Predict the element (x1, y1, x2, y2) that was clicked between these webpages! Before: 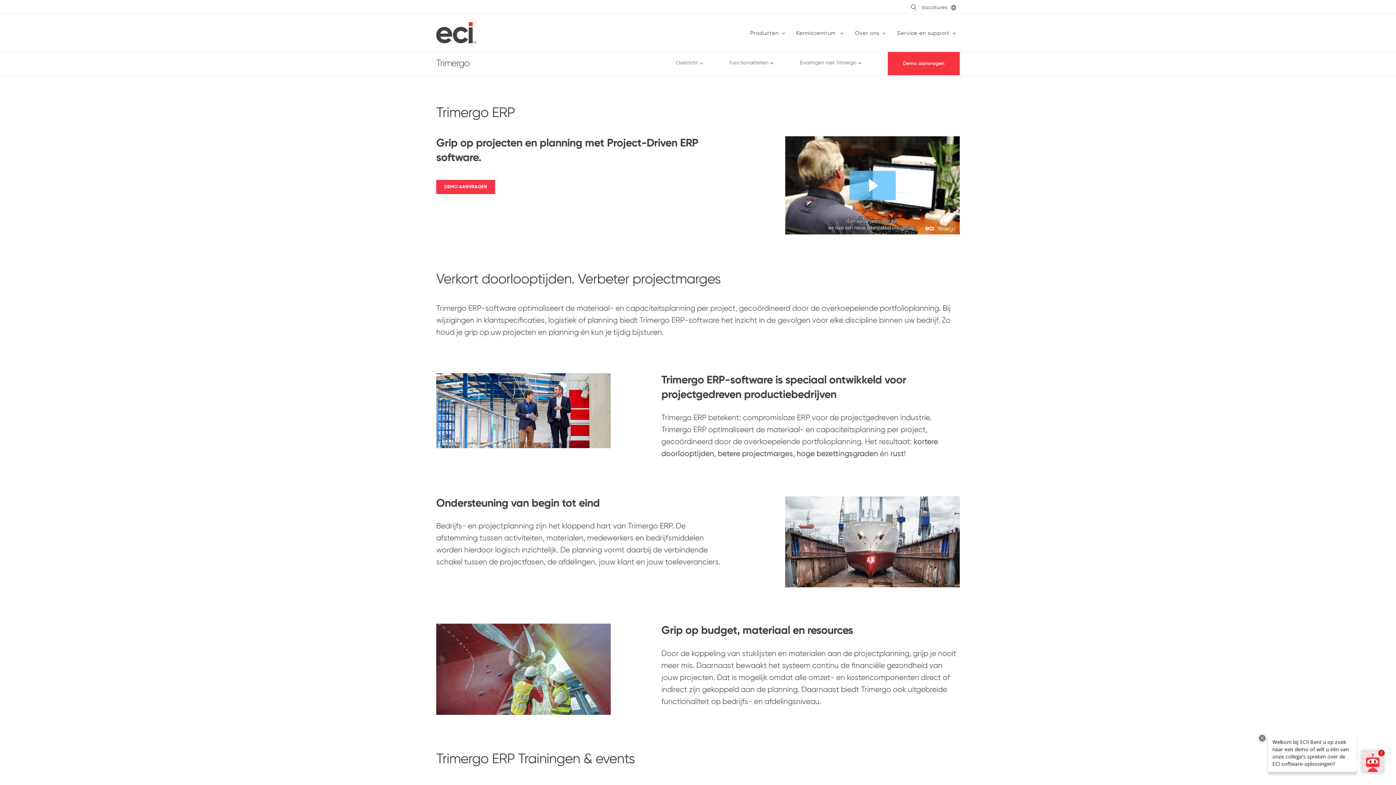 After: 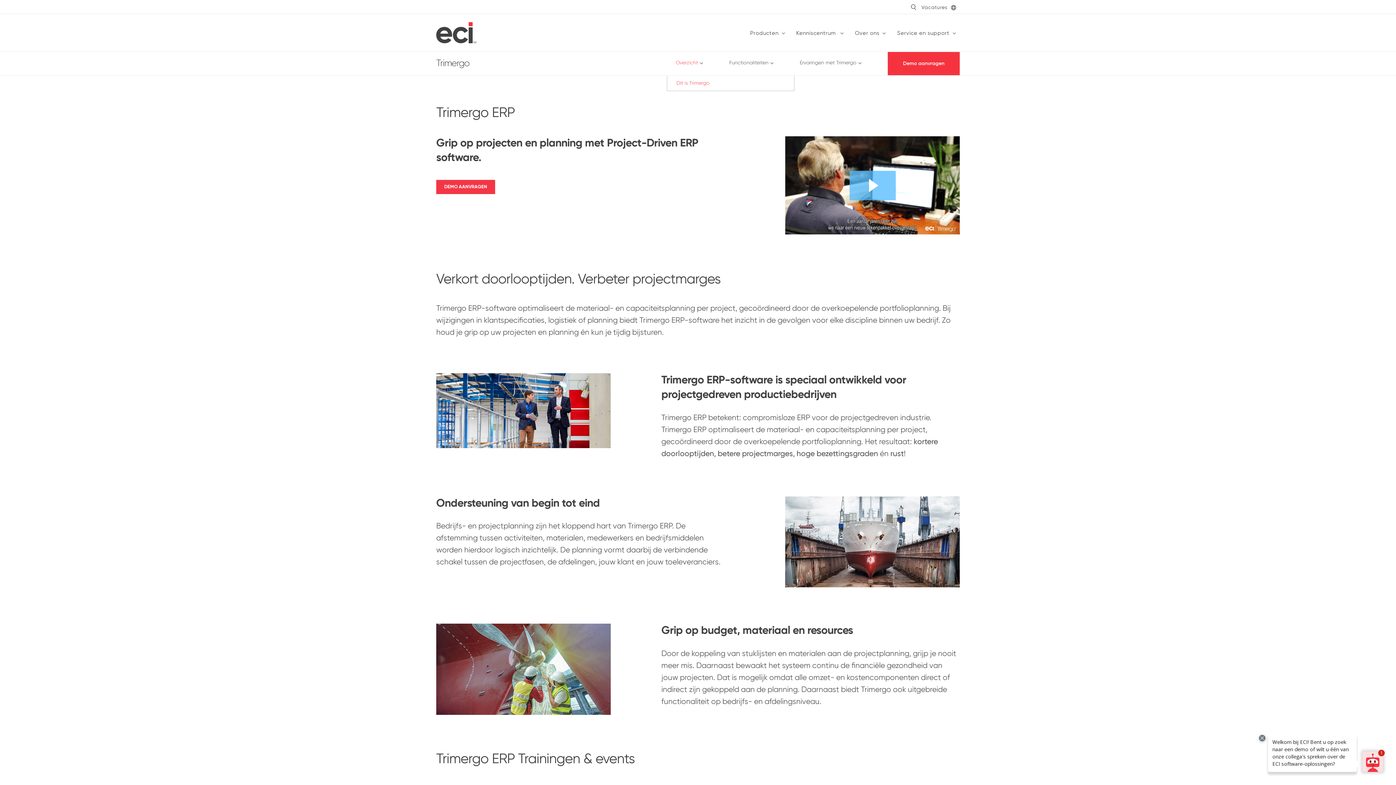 Action: label: Overzicht bbox: (661, 52, 714, 73)